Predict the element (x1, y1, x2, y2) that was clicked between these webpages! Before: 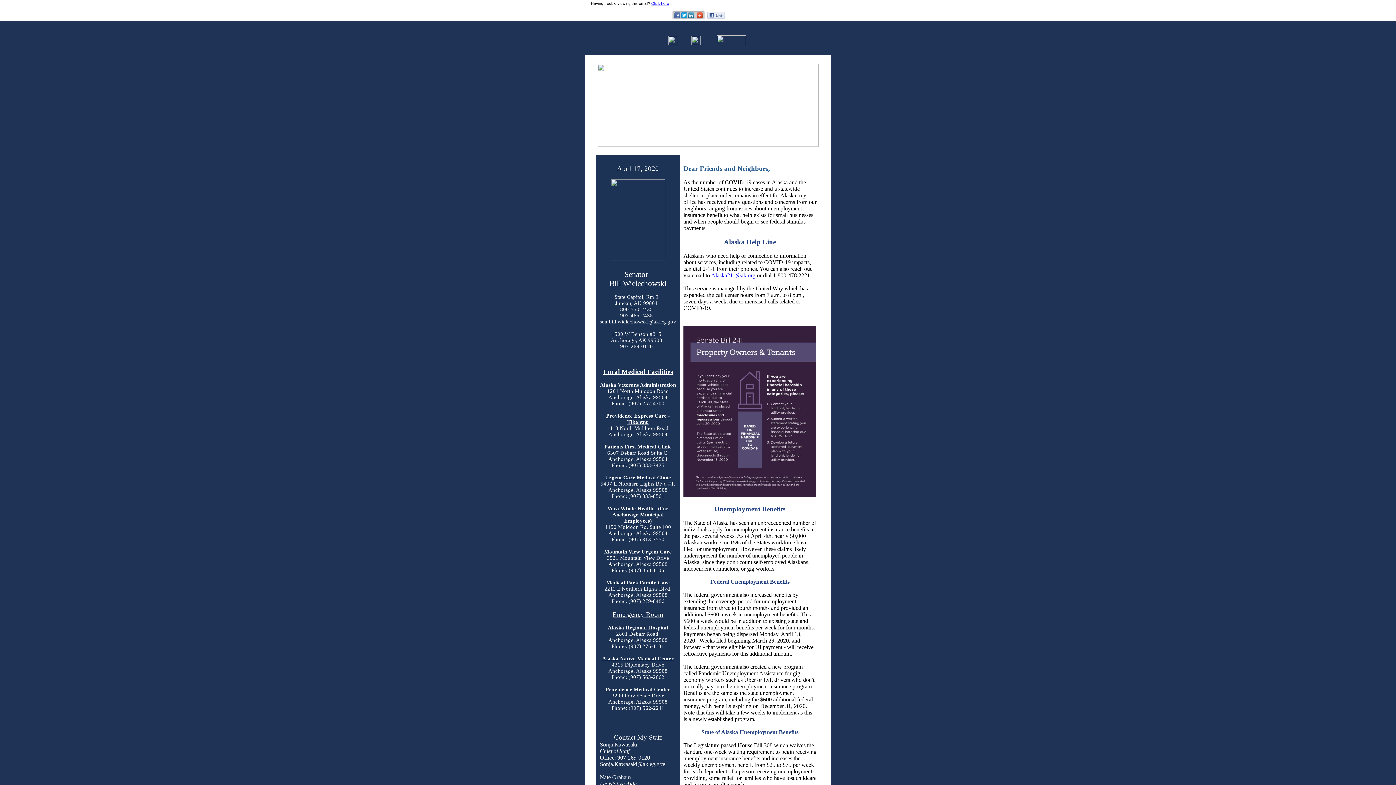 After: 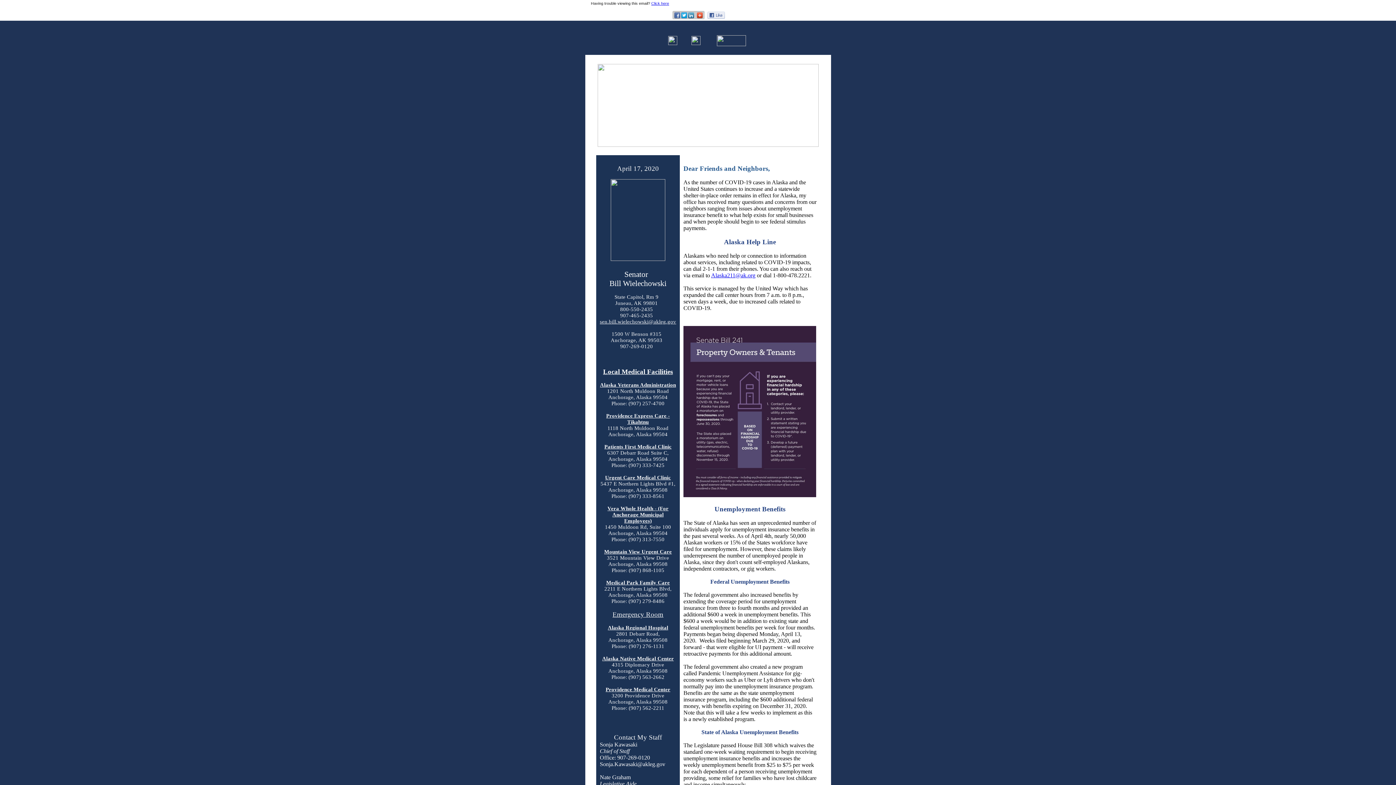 Action: bbox: (674, 15, 680, 21)